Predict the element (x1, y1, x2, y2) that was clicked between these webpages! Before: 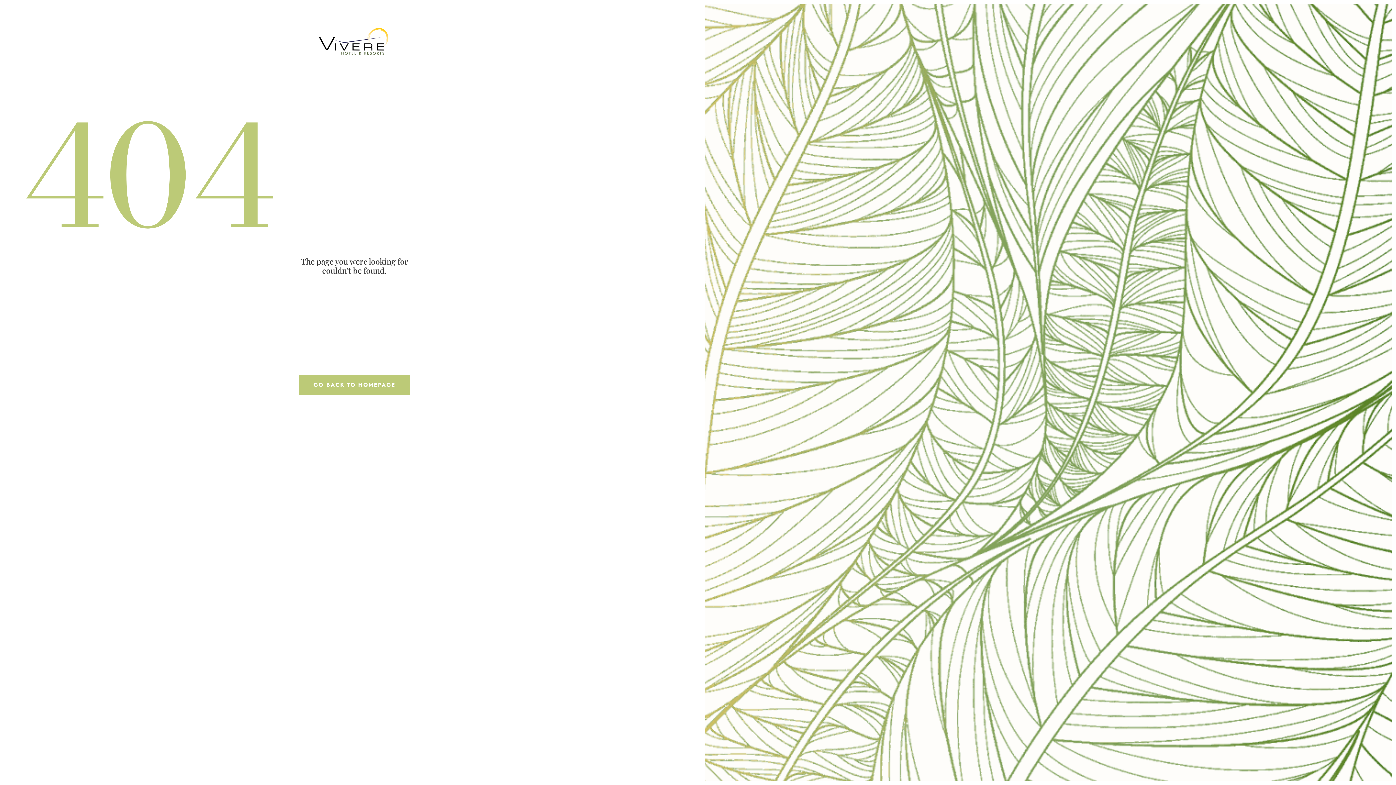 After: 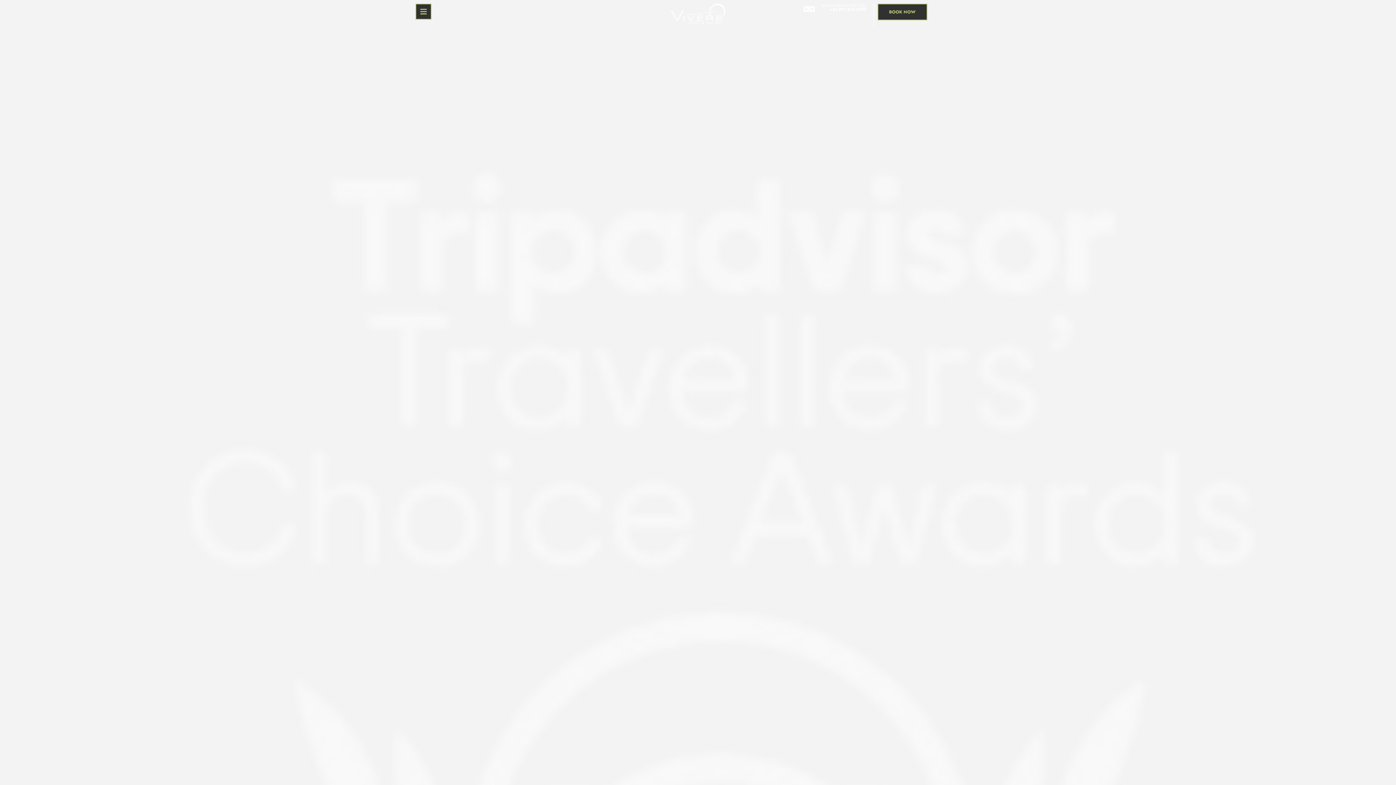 Action: bbox: (252, 21, 456, 63)